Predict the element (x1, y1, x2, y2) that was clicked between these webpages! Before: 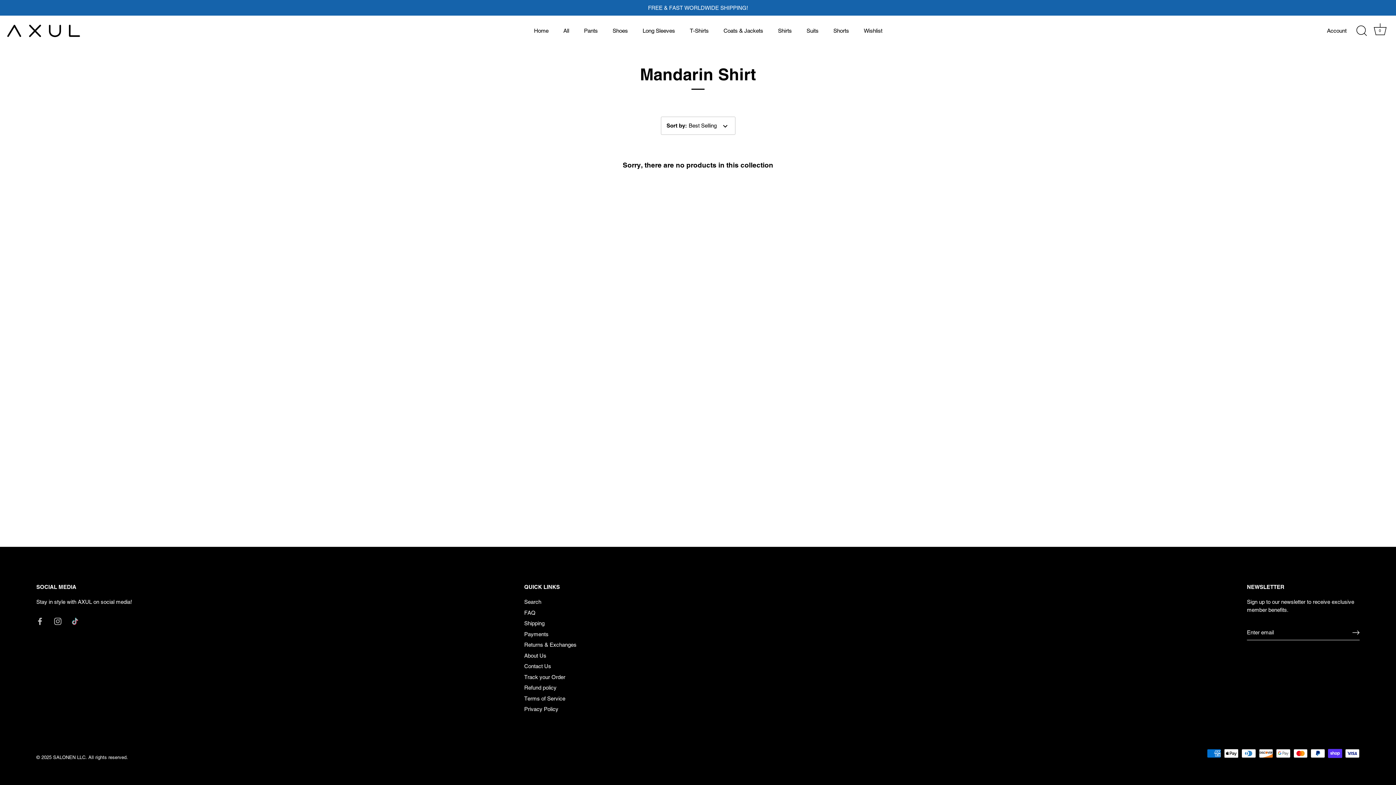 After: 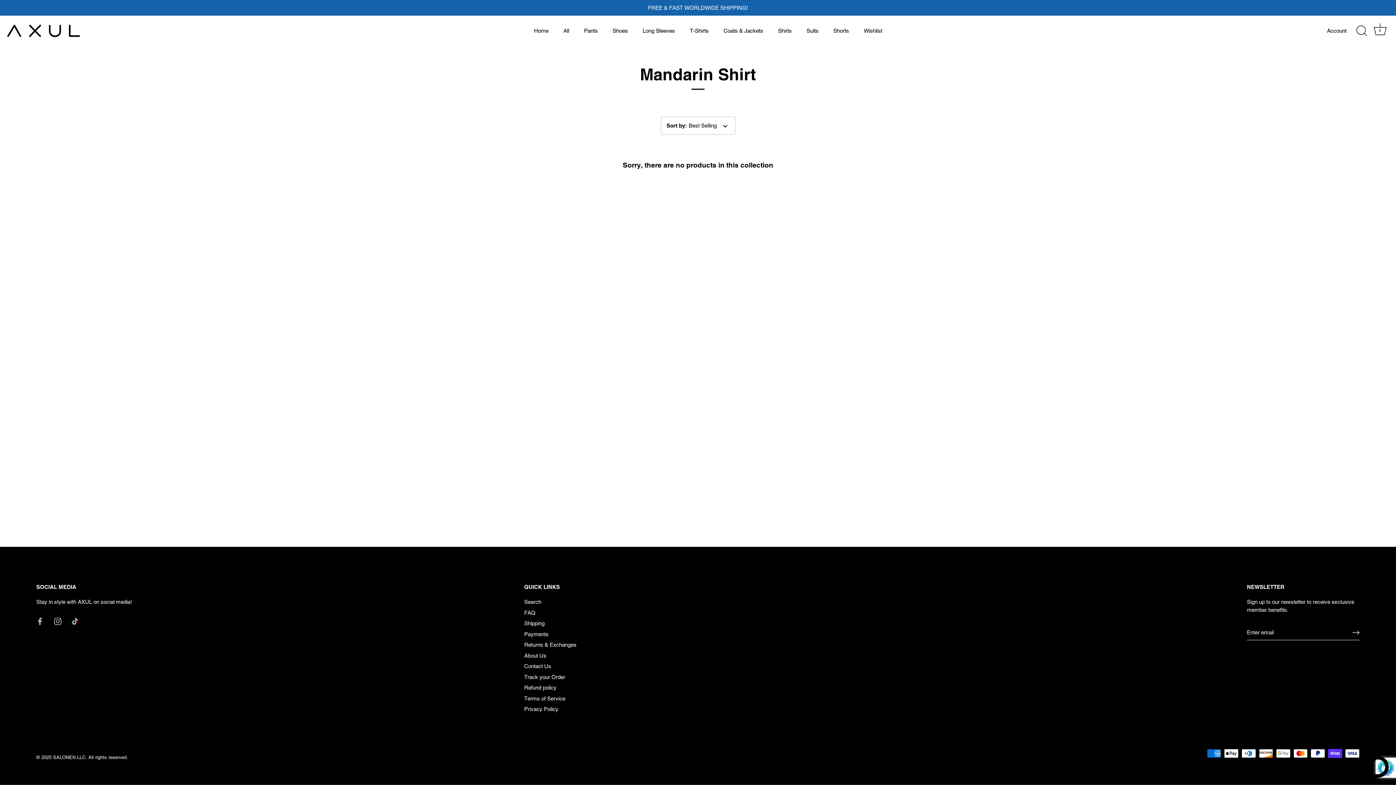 Action: label: Sign up bbox: (1352, 629, 1360, 636)